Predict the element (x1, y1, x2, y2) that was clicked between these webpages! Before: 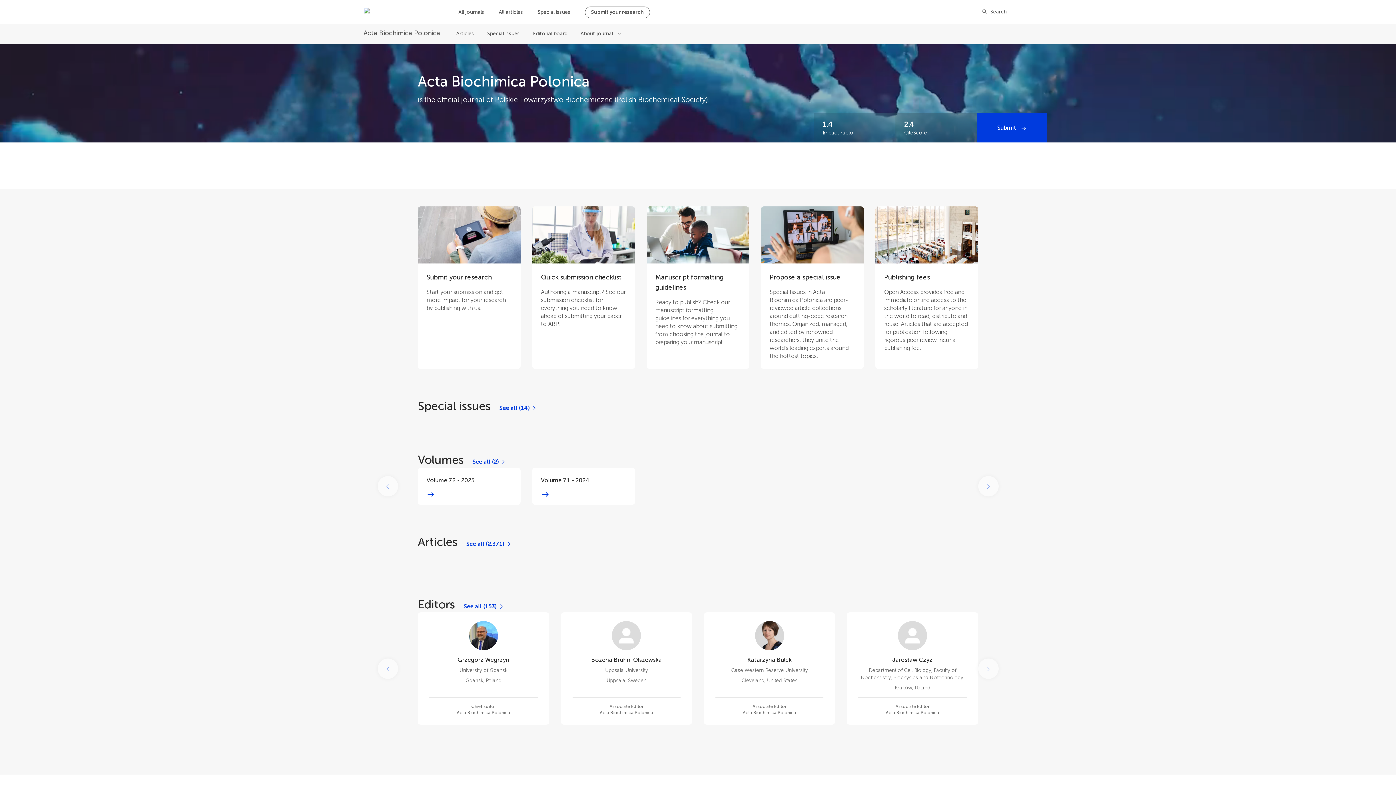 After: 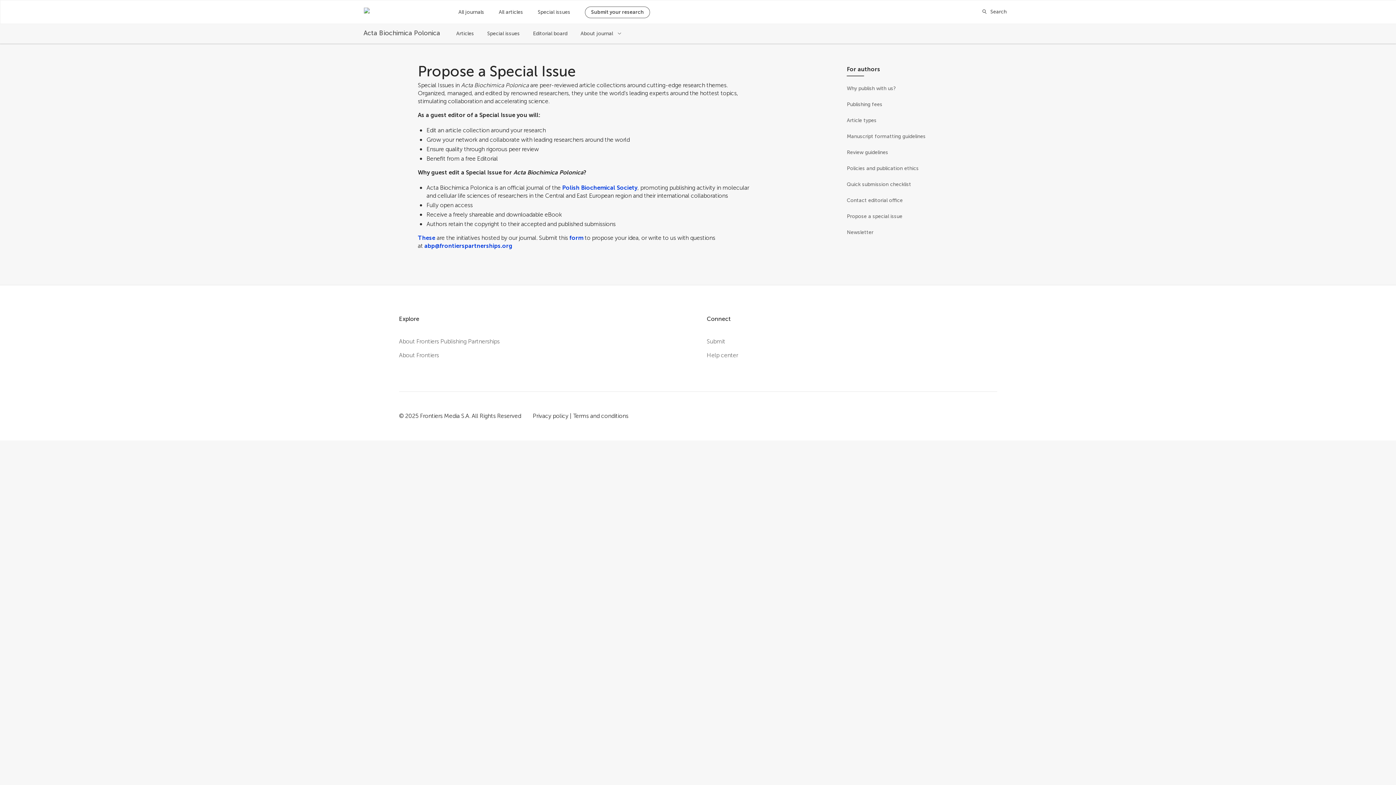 Action: label: Propose a special issue

Special Issues in Acta Biochimica Polonica are peer-reviewed article collections around cutting-edge research themes. Organized, managed, and edited by renowned researchers, they unite the world’s leading experts around the hottest topics. bbox: (761, 206, 863, 369)